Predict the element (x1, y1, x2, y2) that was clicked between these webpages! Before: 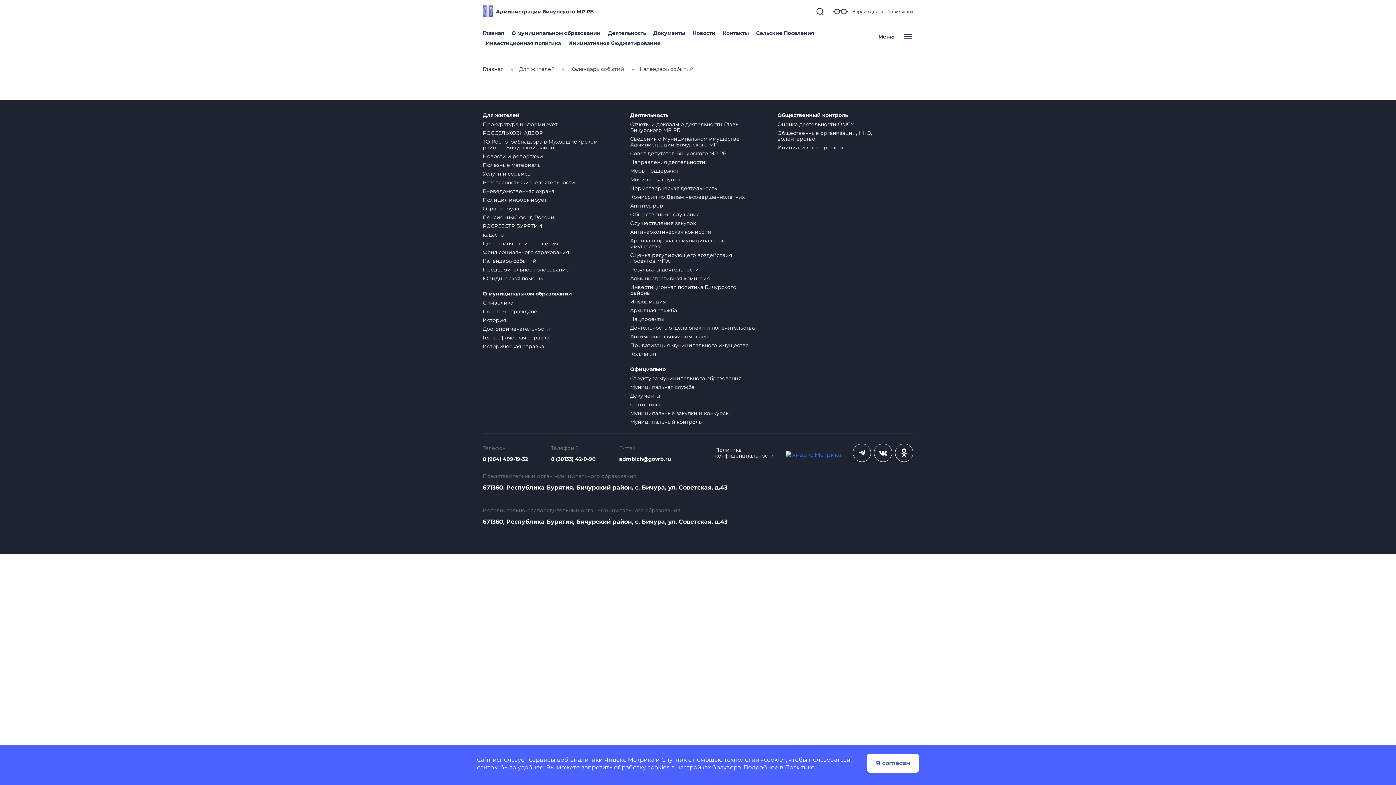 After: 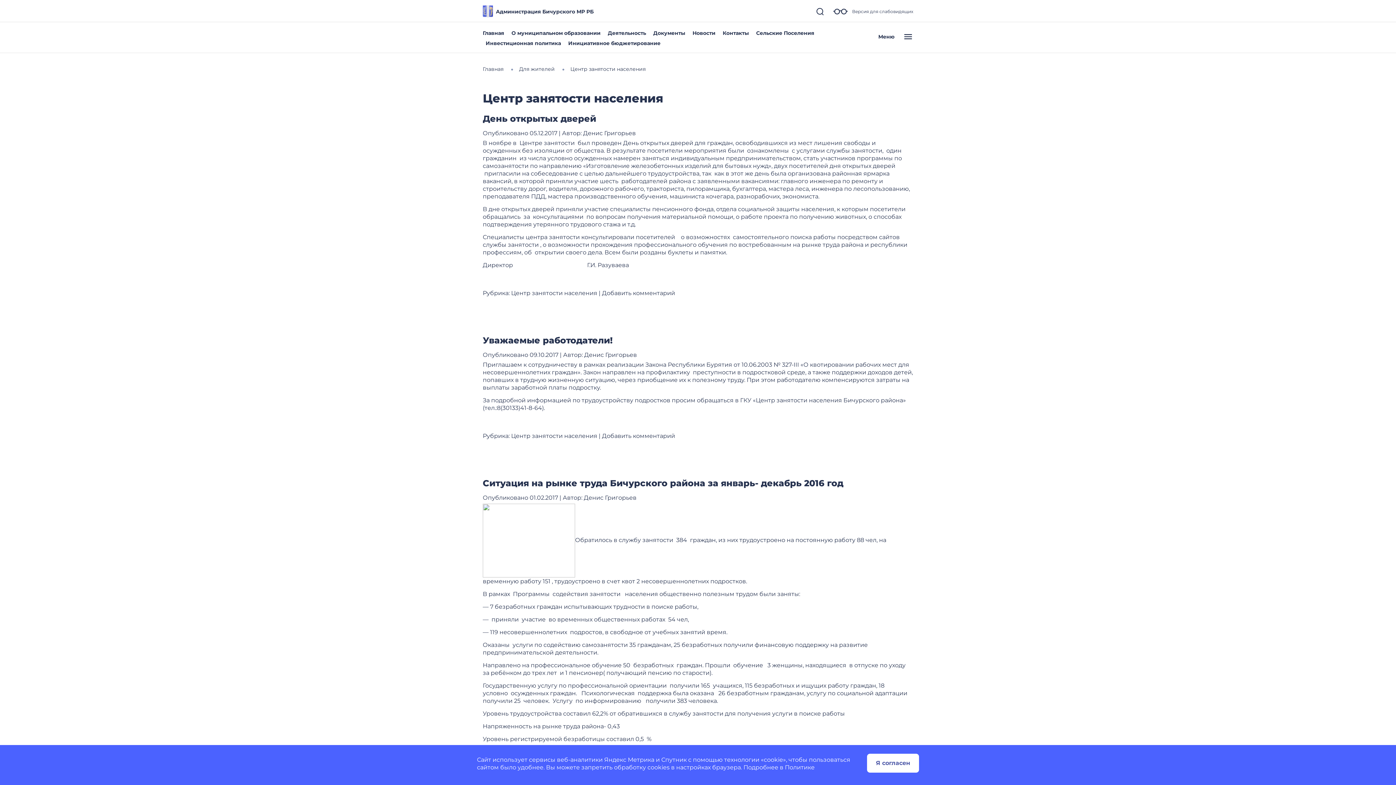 Action: bbox: (482, 240, 558, 246) label: Центр занятости населения